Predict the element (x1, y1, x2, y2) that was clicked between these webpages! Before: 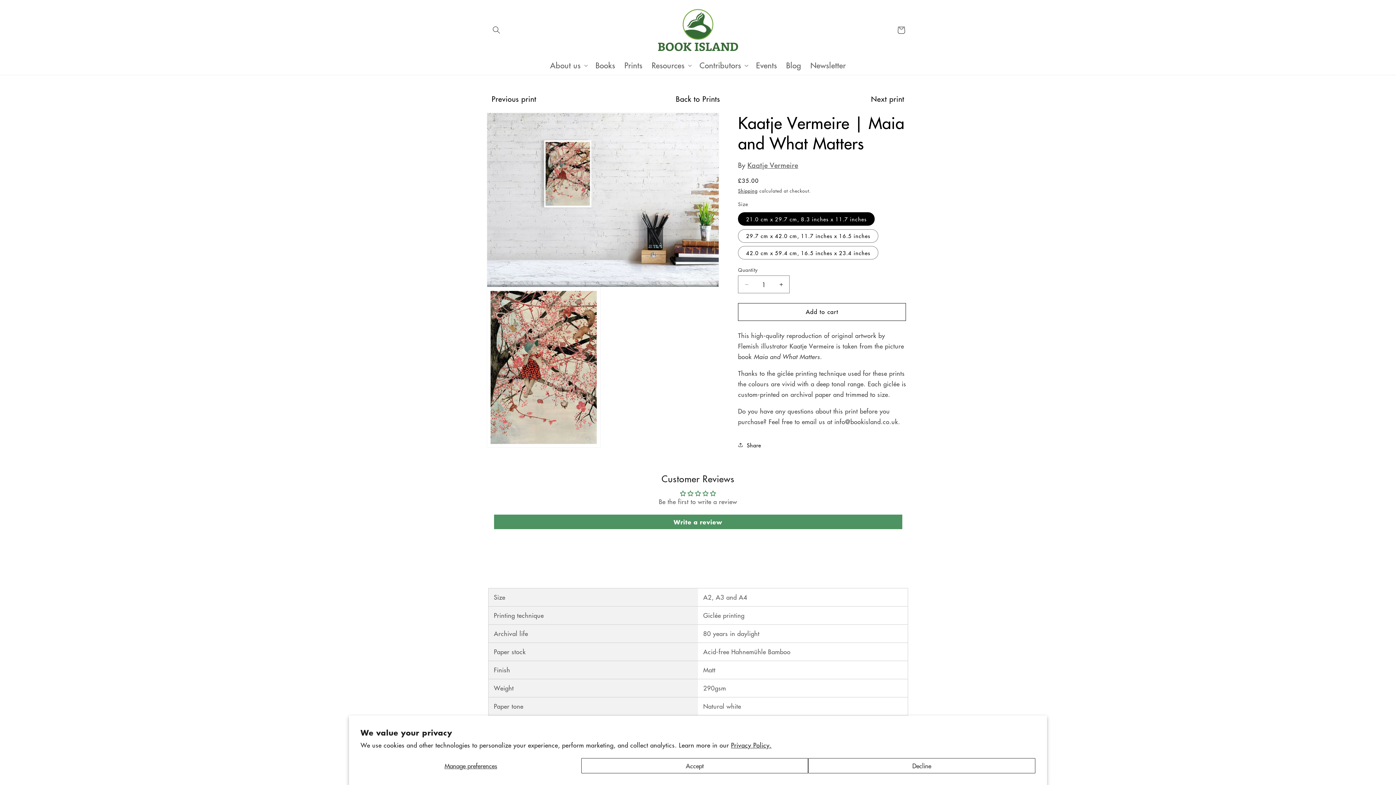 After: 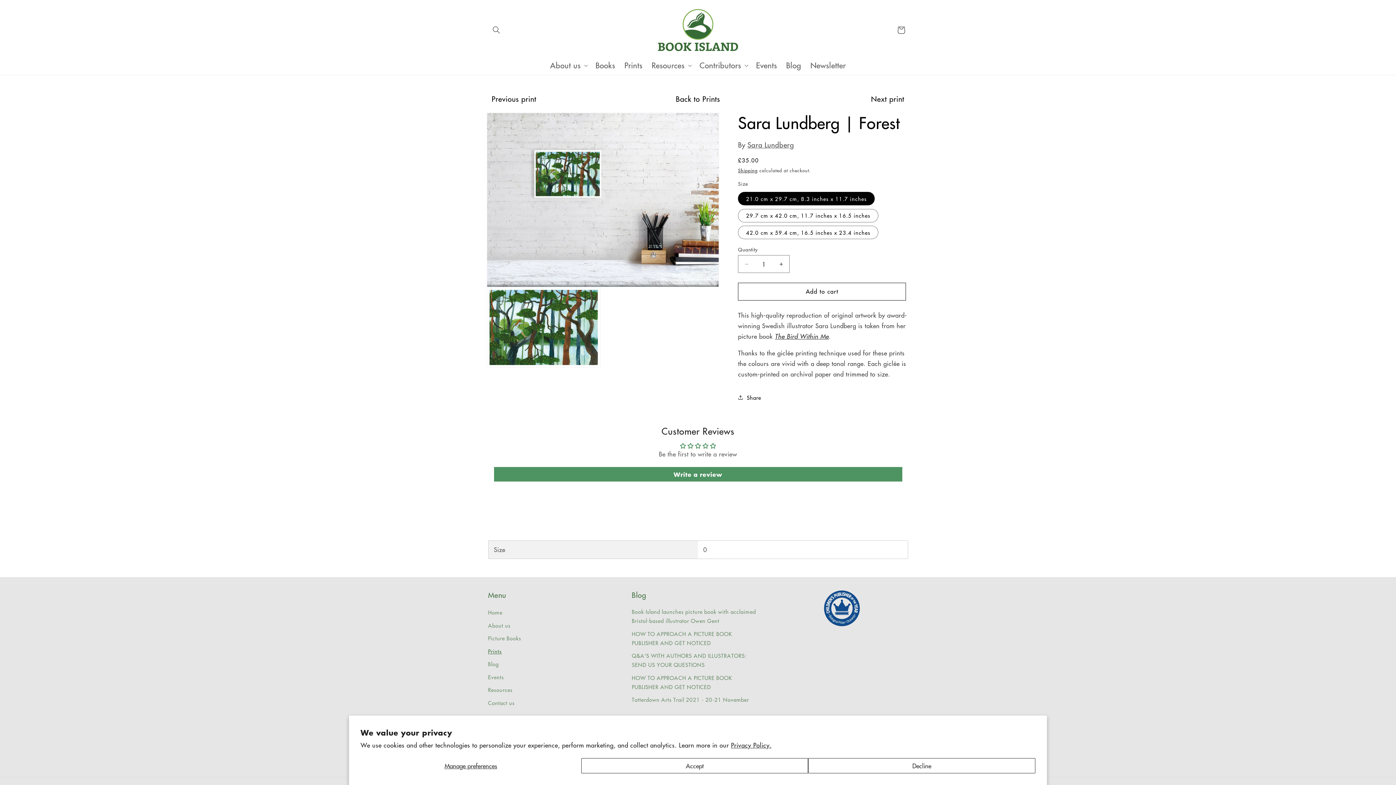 Action: label: Go to previous product bbox: (488, 88, 540, 109)